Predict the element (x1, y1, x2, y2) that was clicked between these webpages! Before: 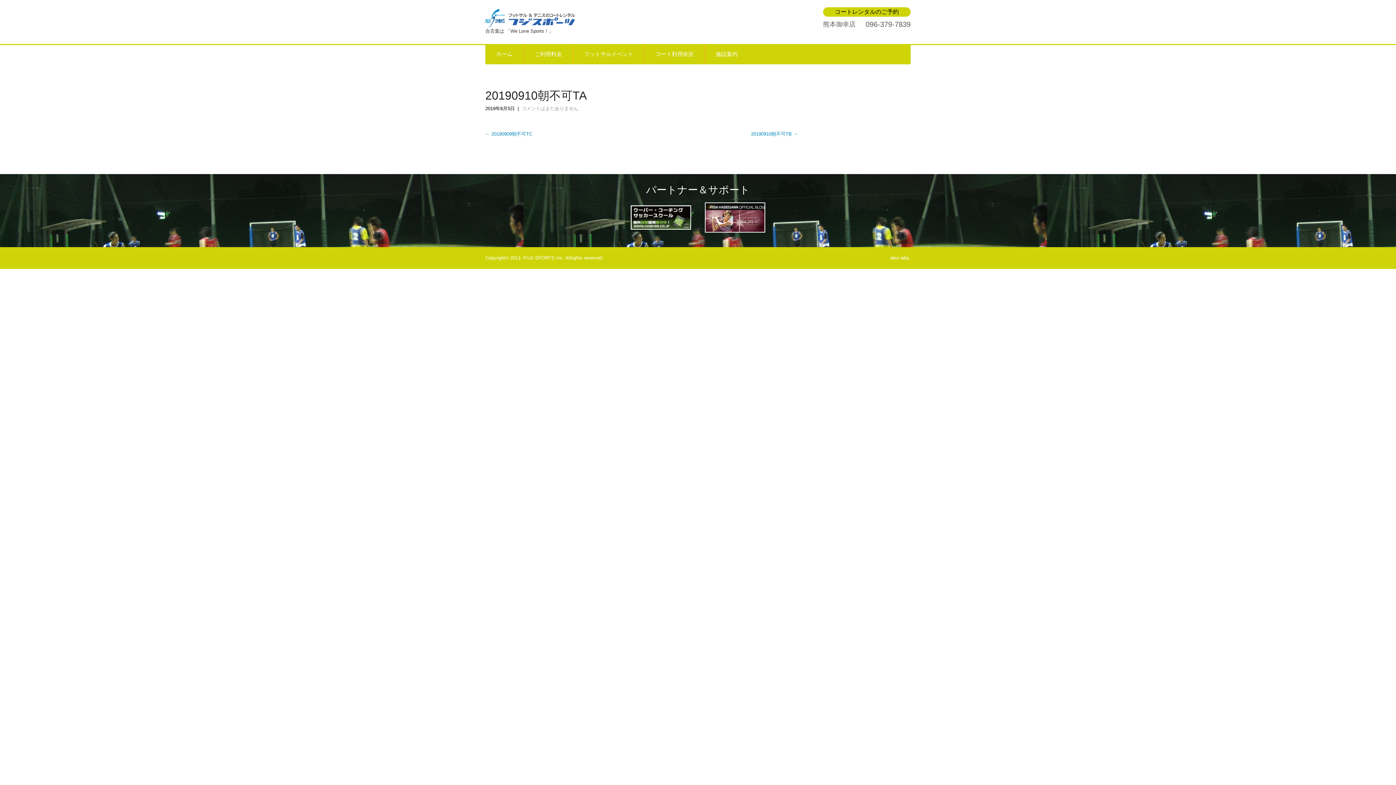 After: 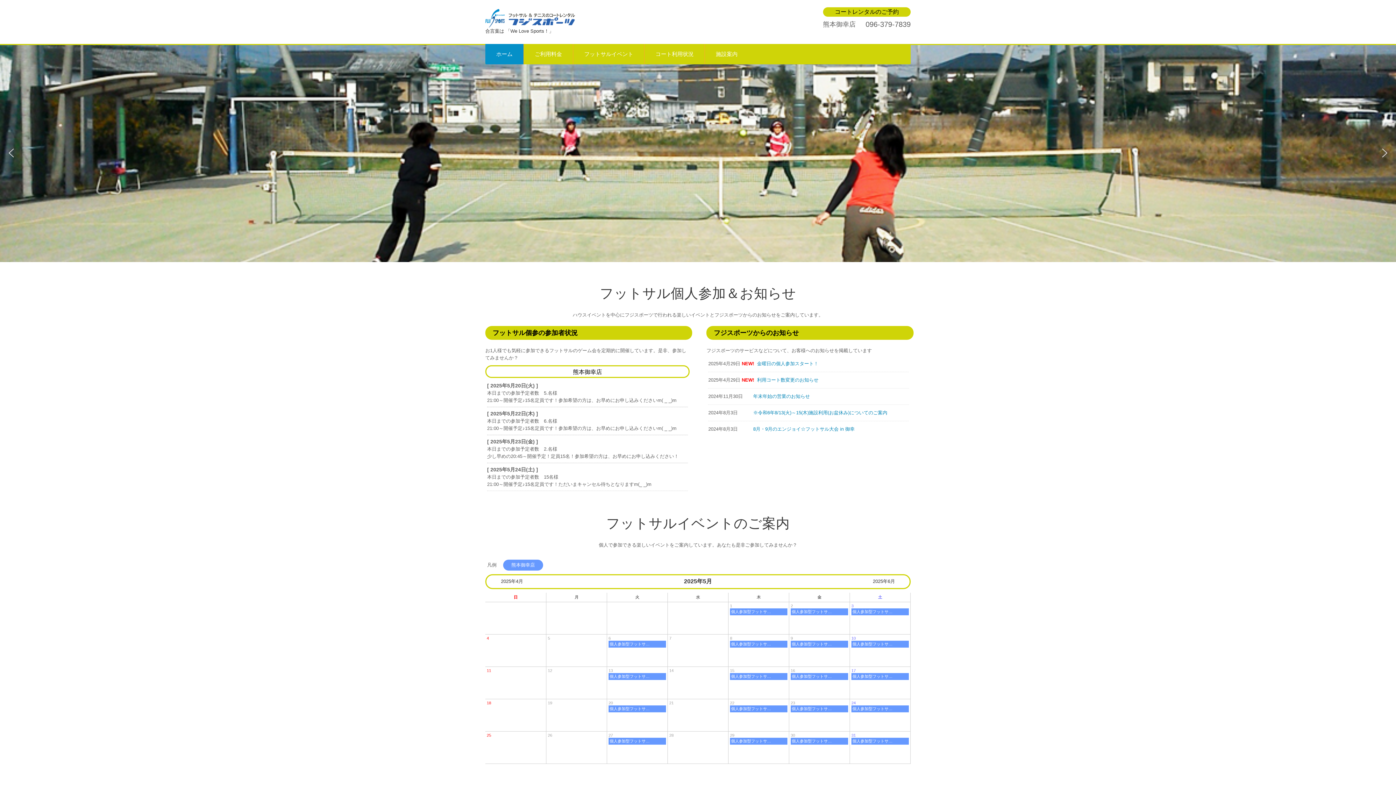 Action: bbox: (485, 44, 524, 64) label: ホーム